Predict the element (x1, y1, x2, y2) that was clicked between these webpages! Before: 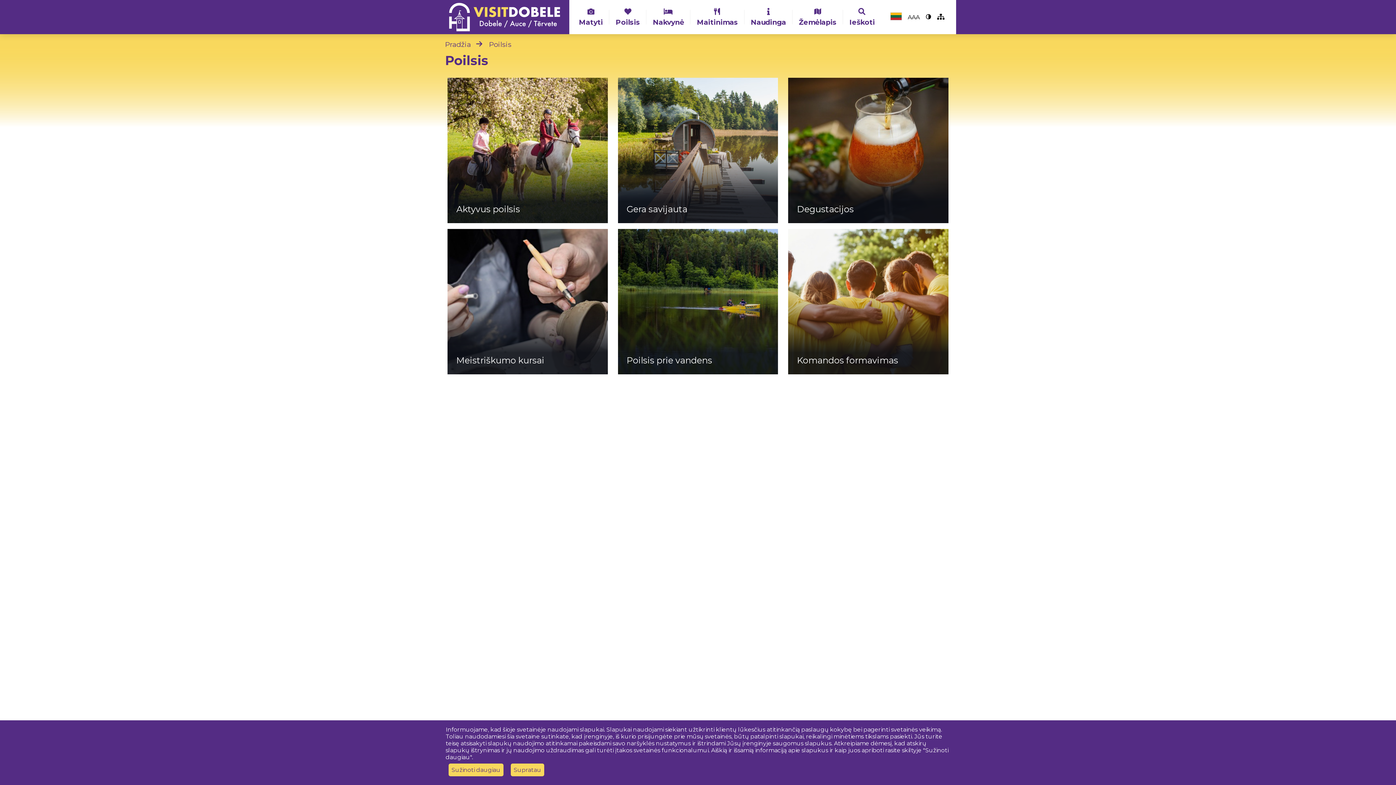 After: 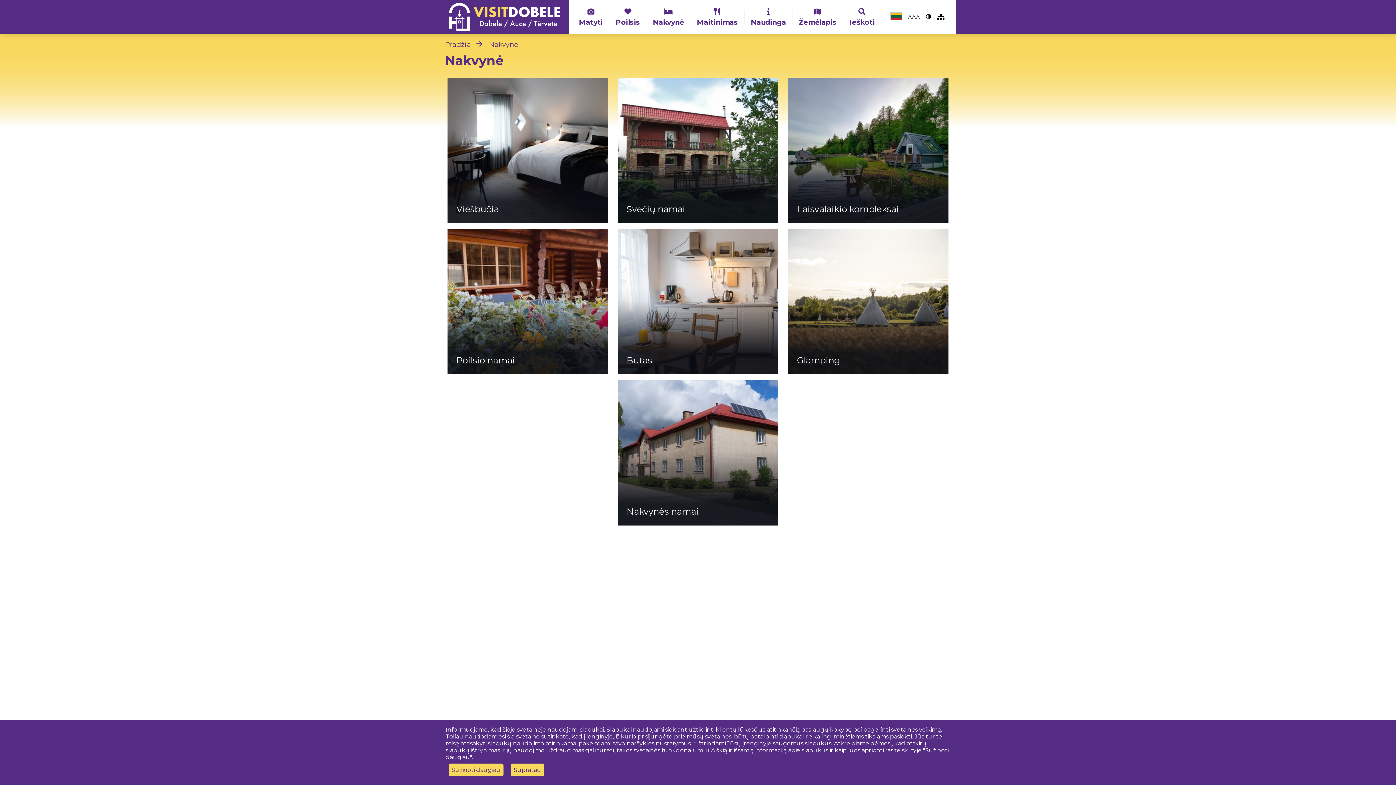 Action: label: Nakvynė bbox: (649, 0, 687, 33)